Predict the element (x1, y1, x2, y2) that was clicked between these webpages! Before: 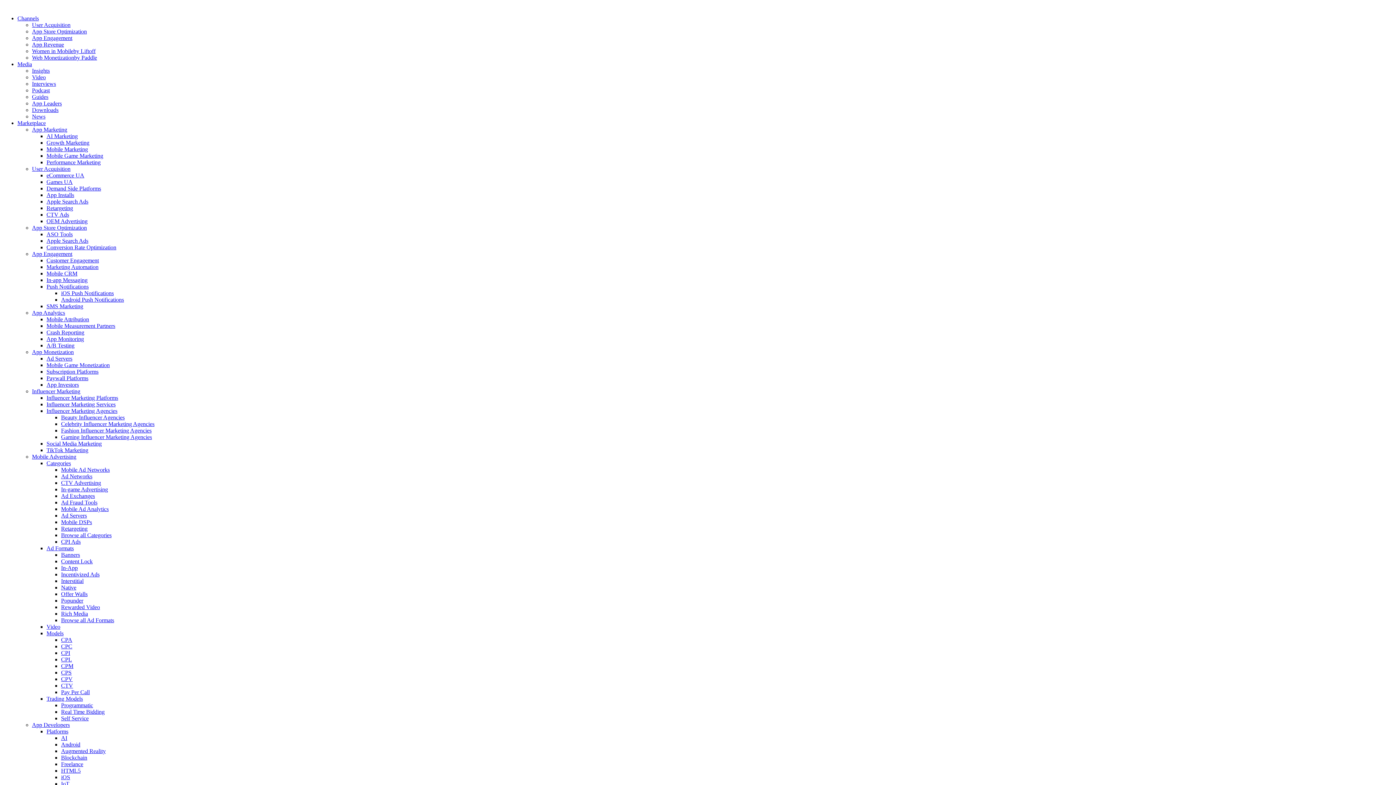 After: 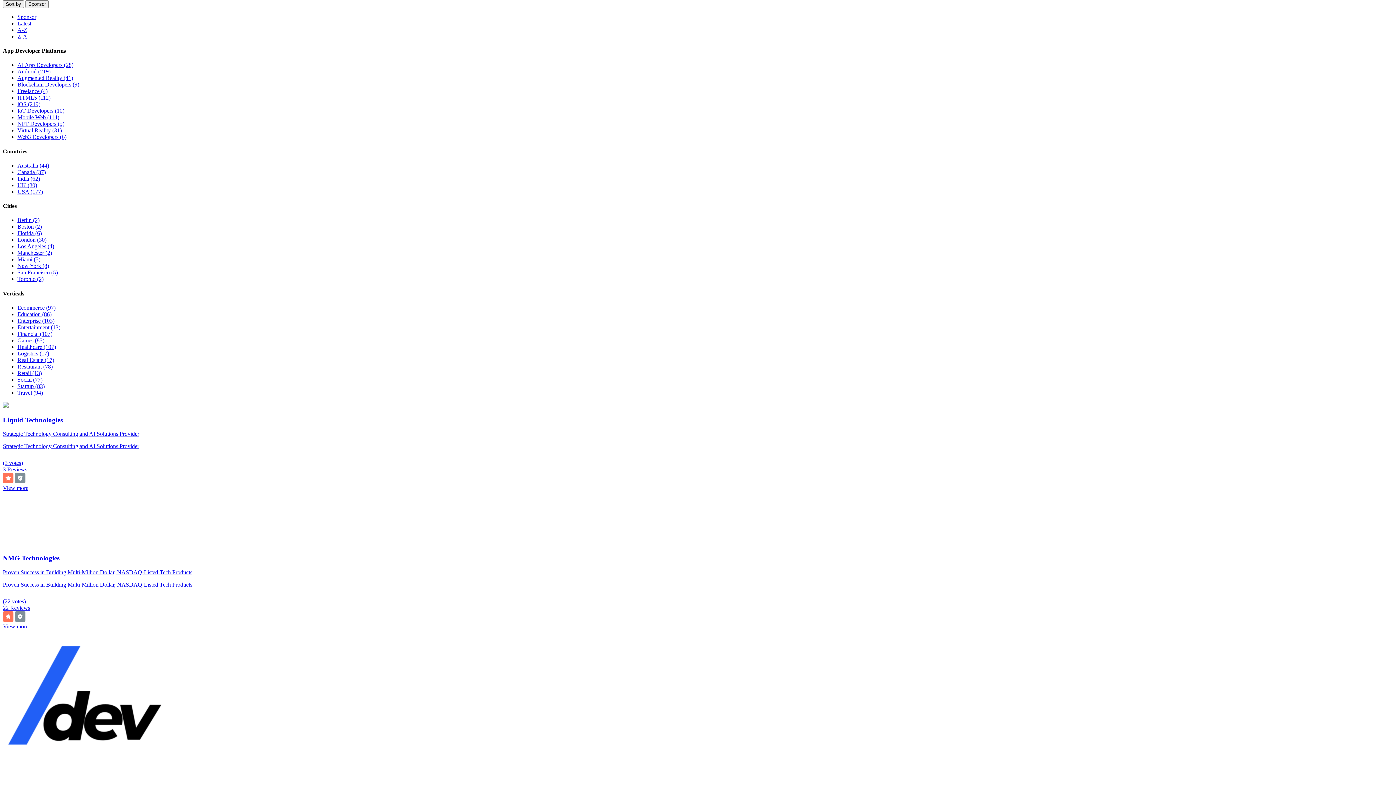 Action: bbox: (46, 728, 68, 734) label: Platforms